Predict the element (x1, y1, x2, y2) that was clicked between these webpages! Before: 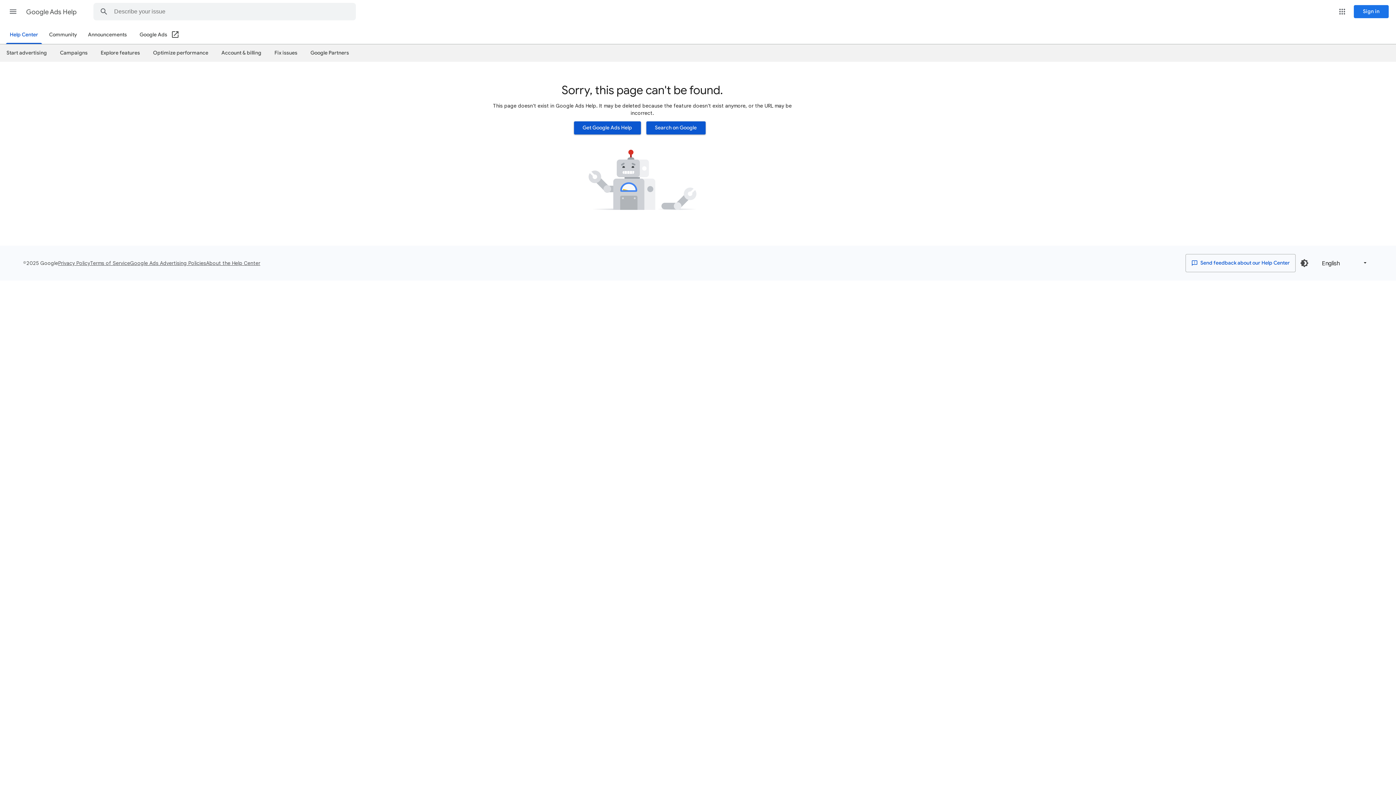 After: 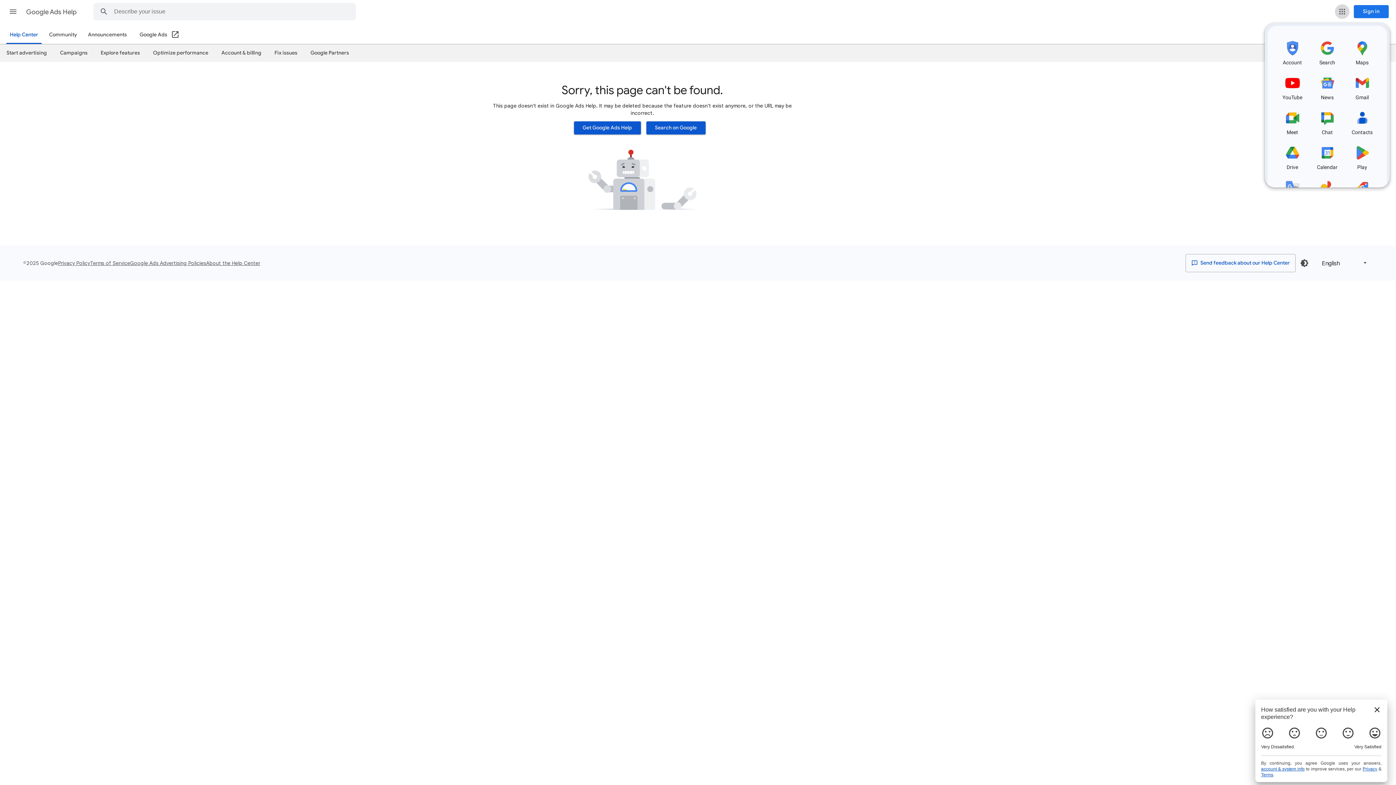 Action: bbox: (1335, 4, 1349, 18) label: Google apps